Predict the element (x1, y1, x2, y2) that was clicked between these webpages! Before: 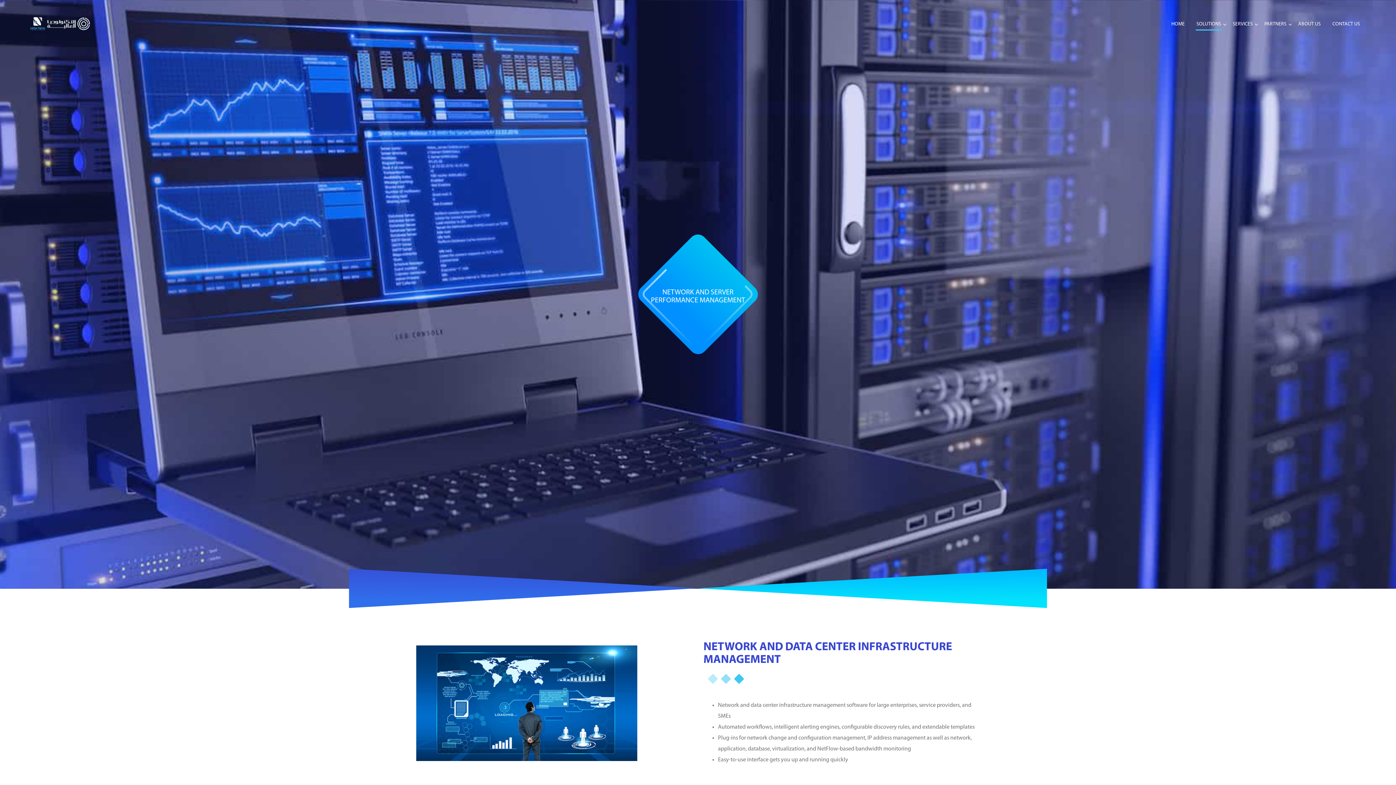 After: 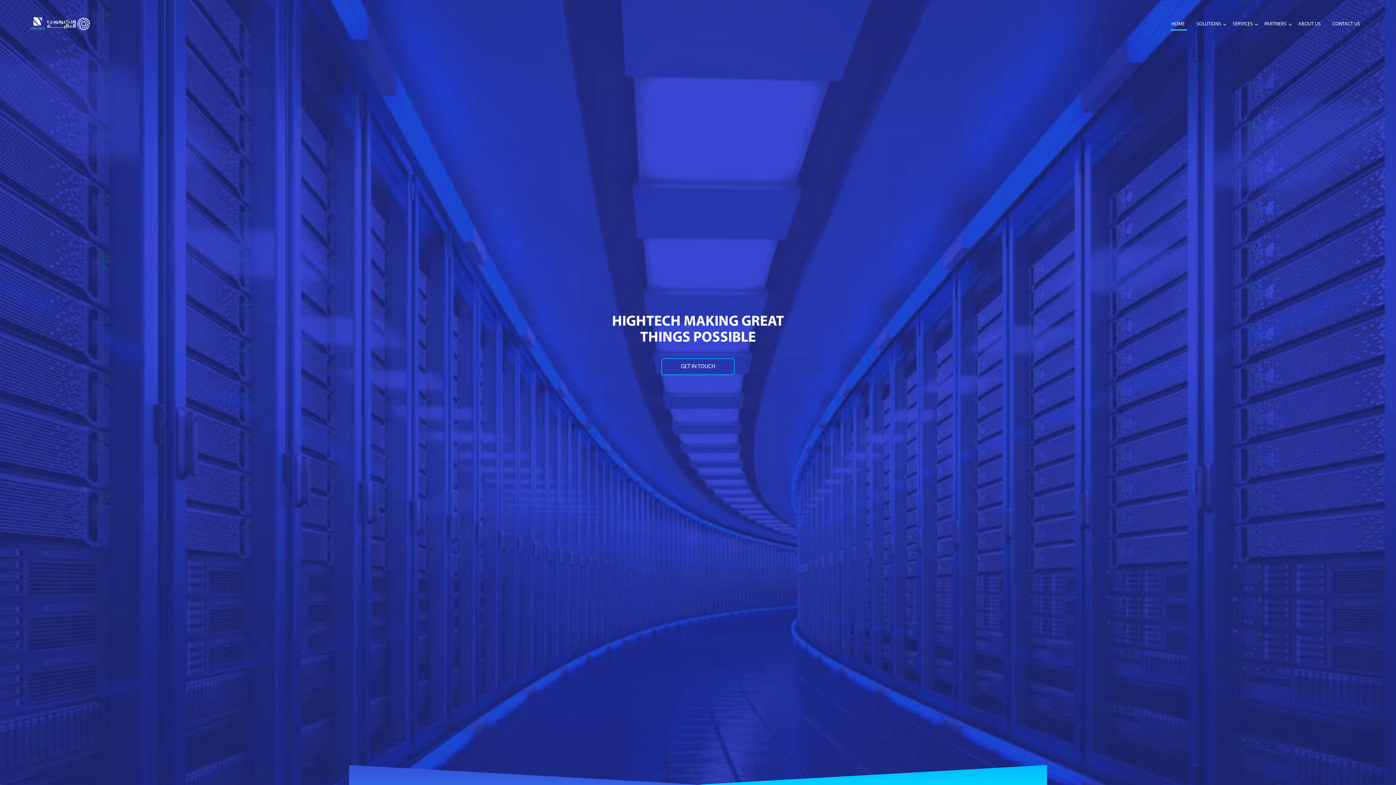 Action: label: HOME bbox: (1168, 16, 1188, 32)